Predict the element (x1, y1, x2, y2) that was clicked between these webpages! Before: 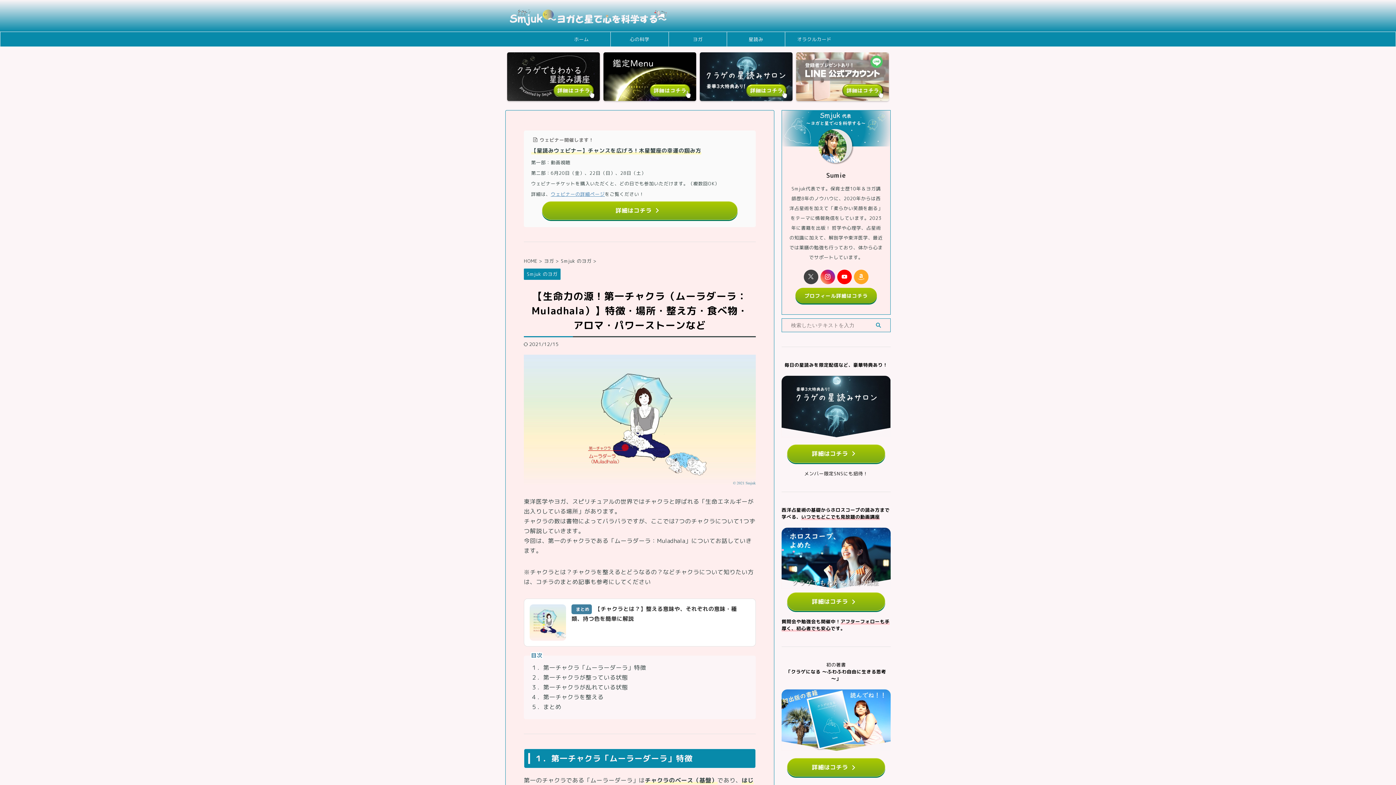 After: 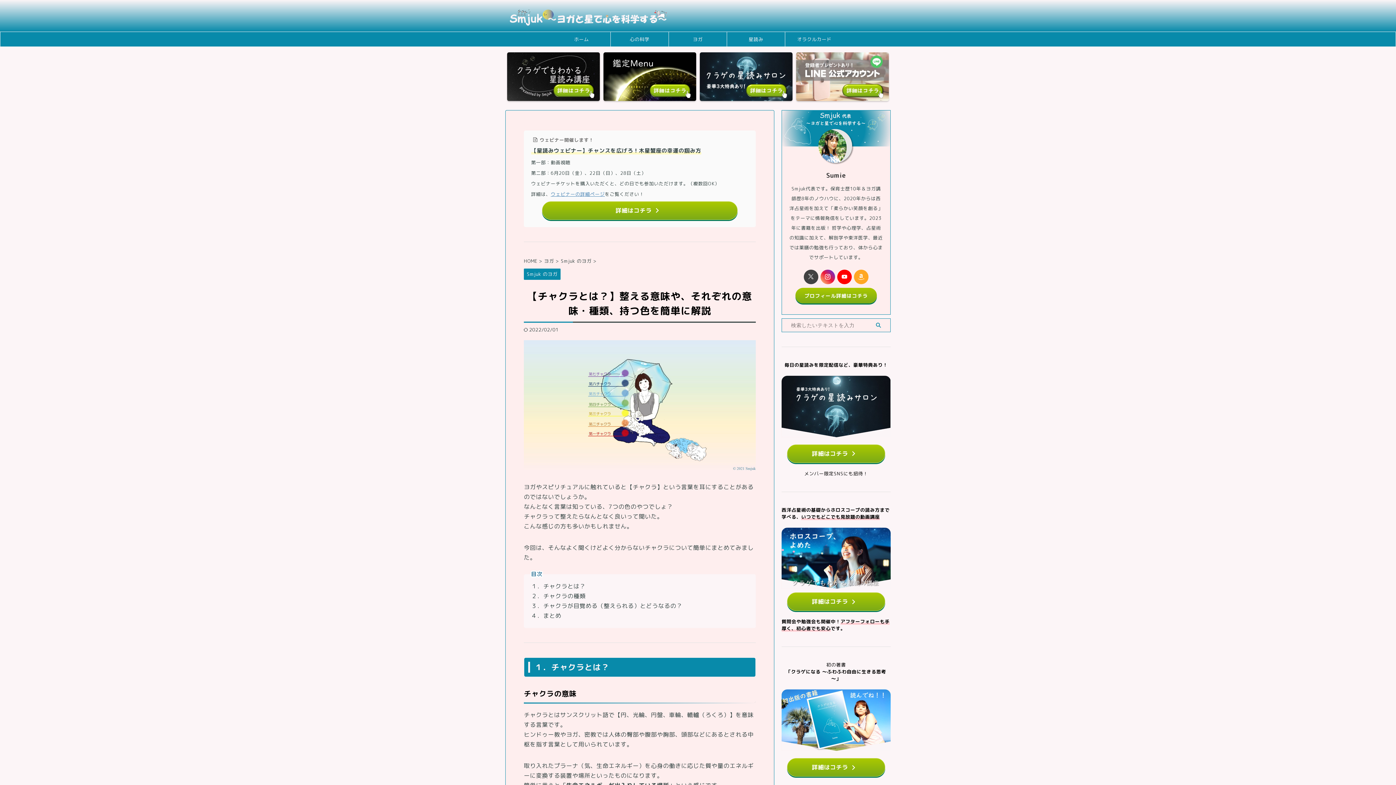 Action: bbox: (524, 598, 756, 646) label: まとめ【チャクラとは？】整える意味や、それぞれの意味・種類、持つ色を簡単に解説